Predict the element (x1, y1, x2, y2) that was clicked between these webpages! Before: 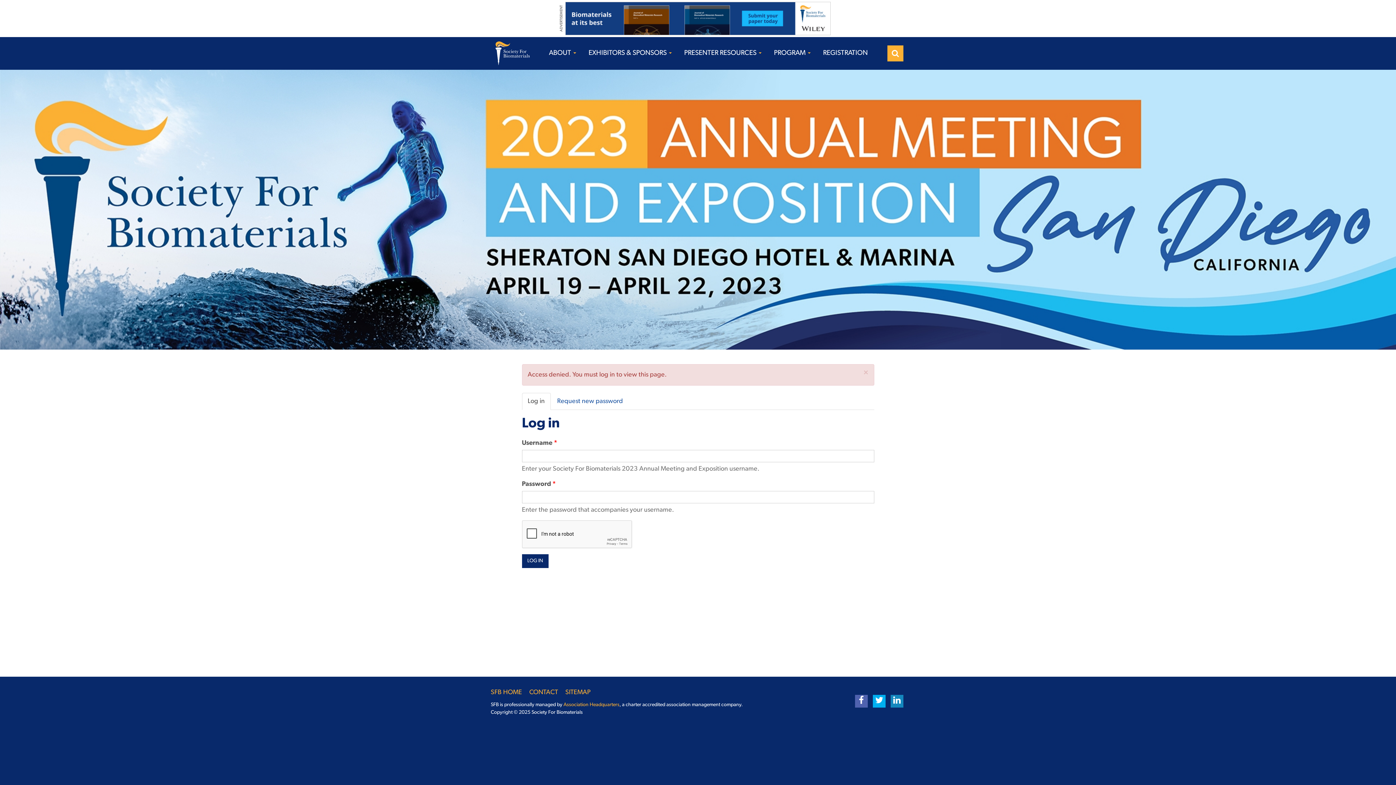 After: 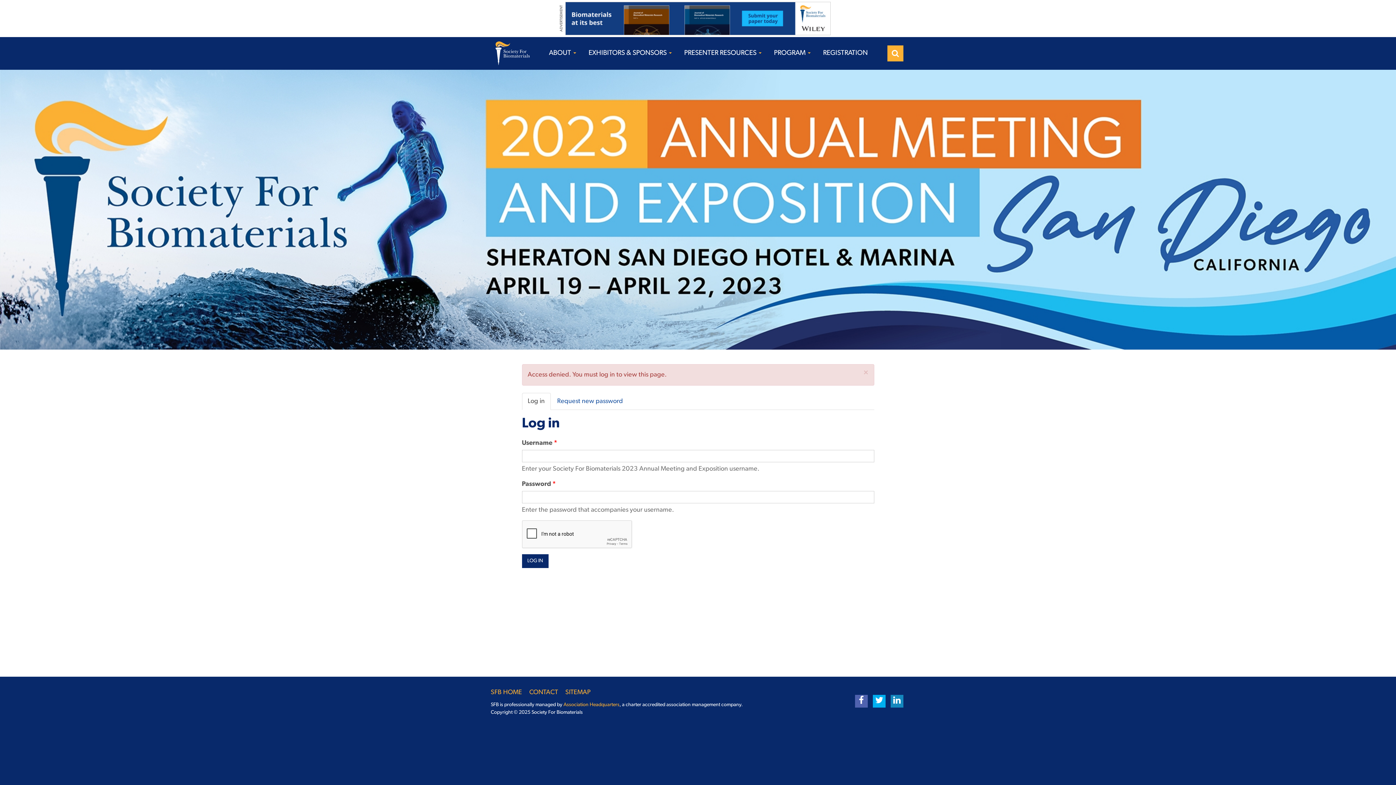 Action: bbox: (890, 695, 903, 707) label: LinkedIn